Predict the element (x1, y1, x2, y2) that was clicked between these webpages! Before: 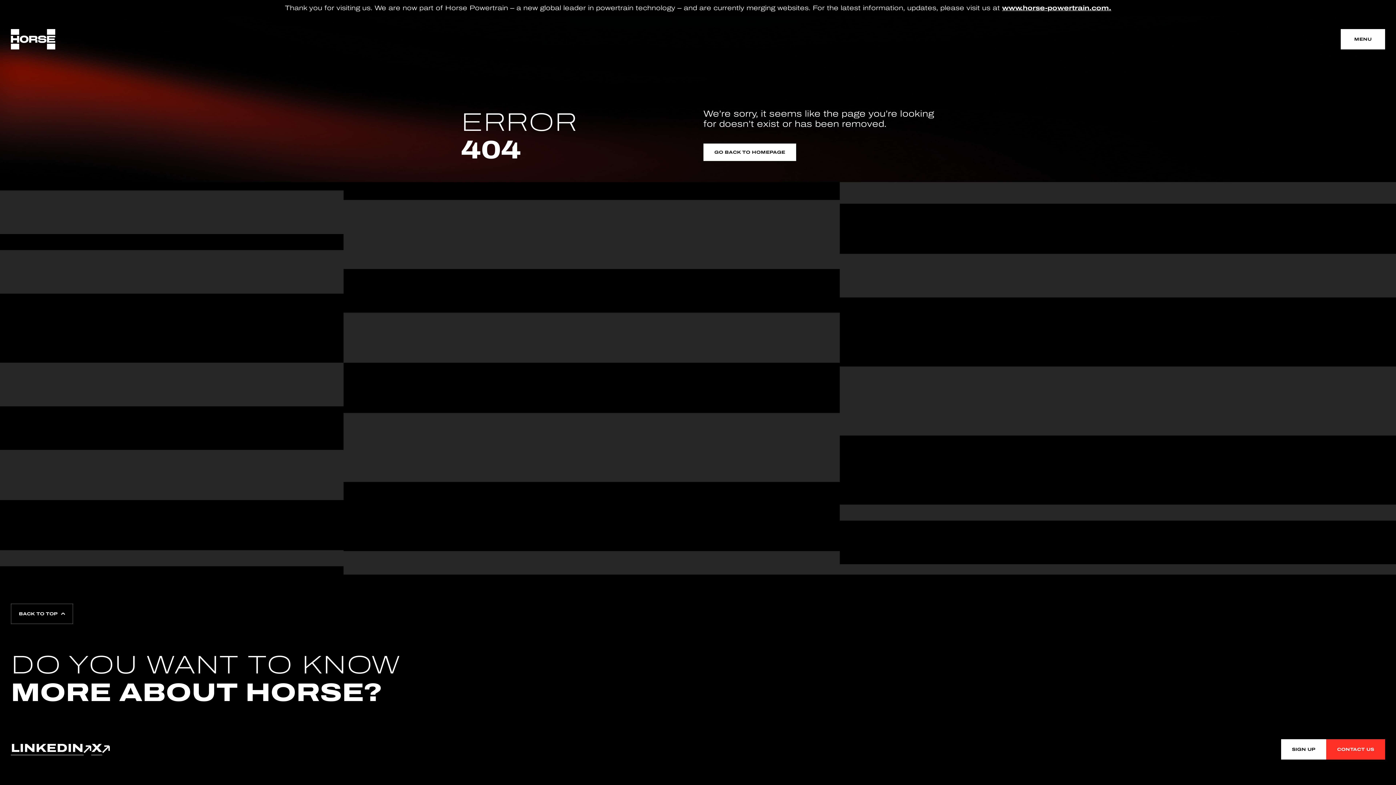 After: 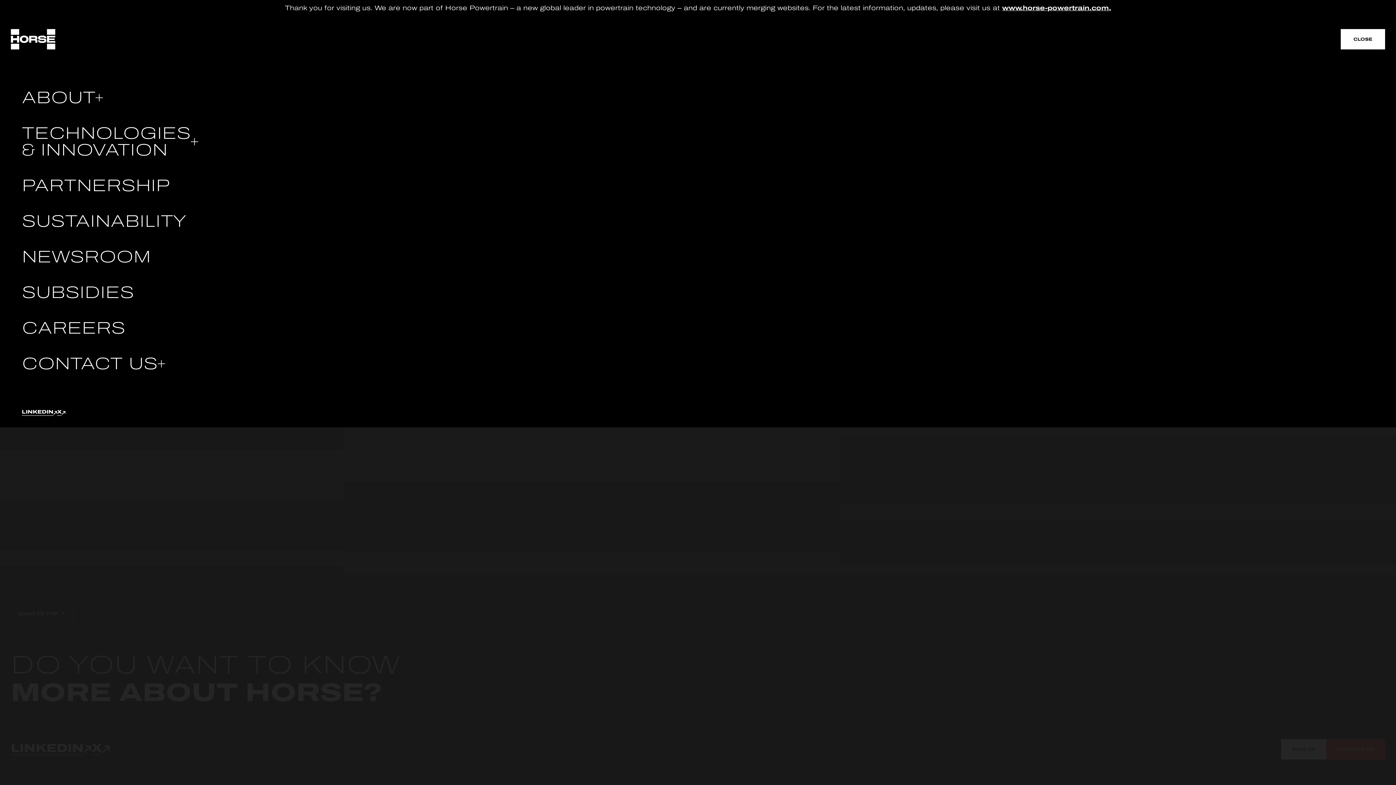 Action: label: MENU
CLOSE bbox: (1341, 29, 1385, 49)